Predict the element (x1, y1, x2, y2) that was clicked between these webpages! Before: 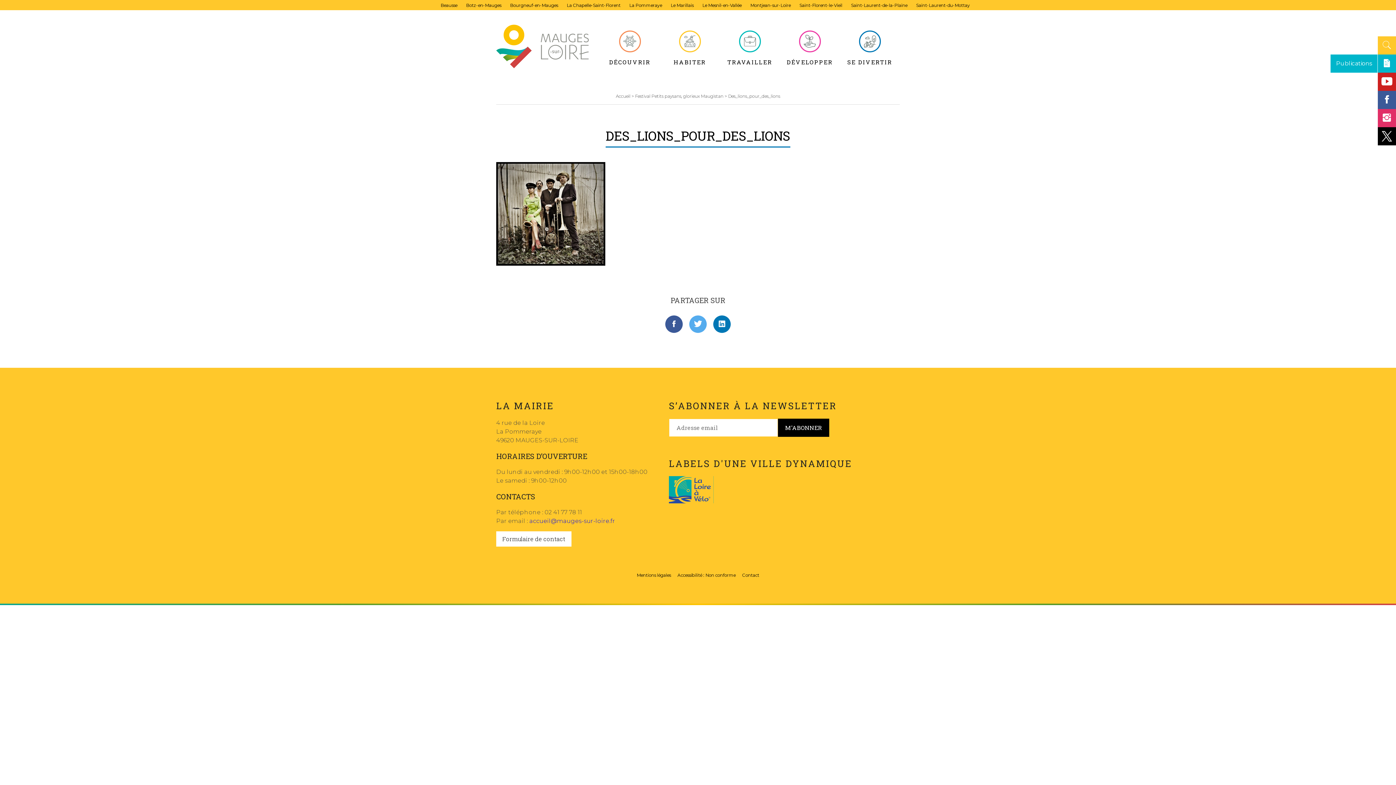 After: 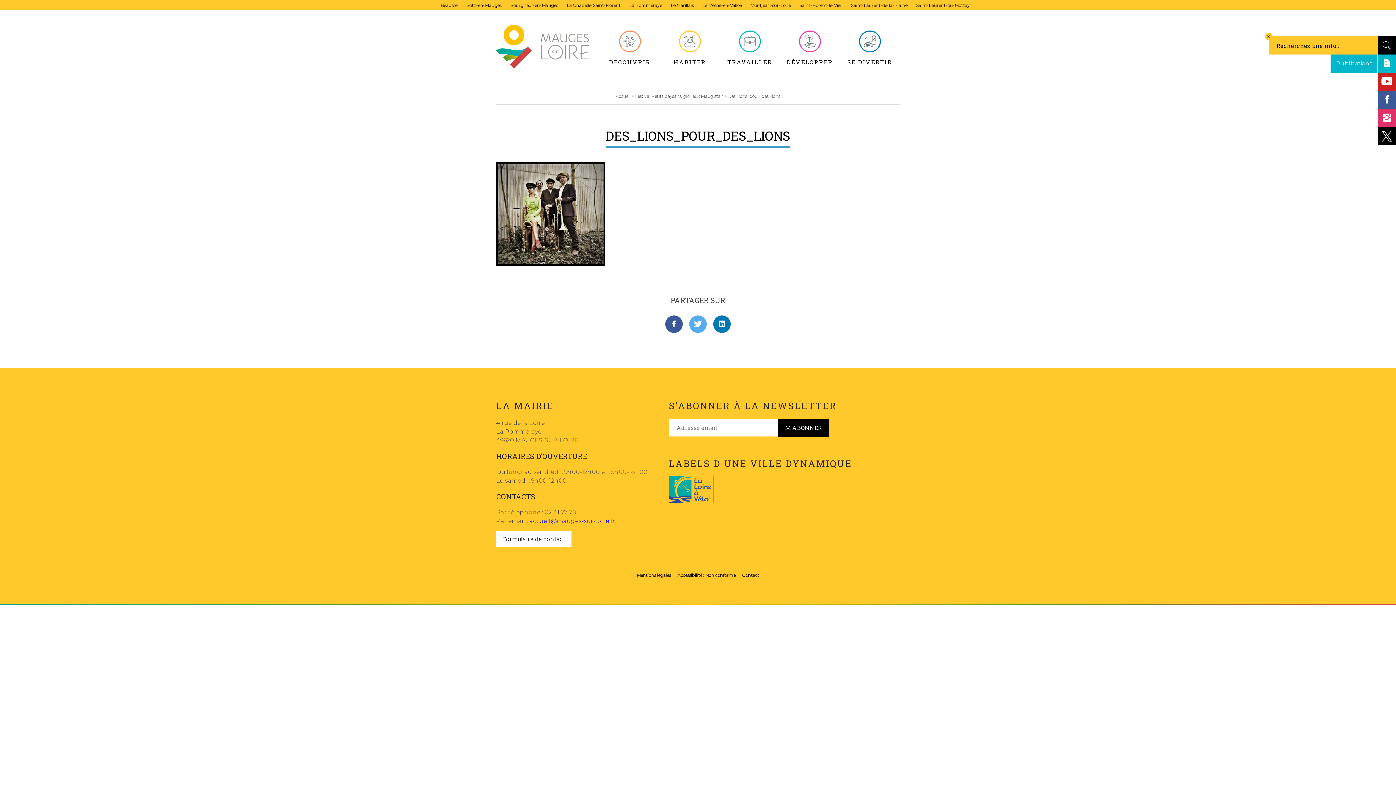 Action: bbox: (1378, 36, 1396, 54)